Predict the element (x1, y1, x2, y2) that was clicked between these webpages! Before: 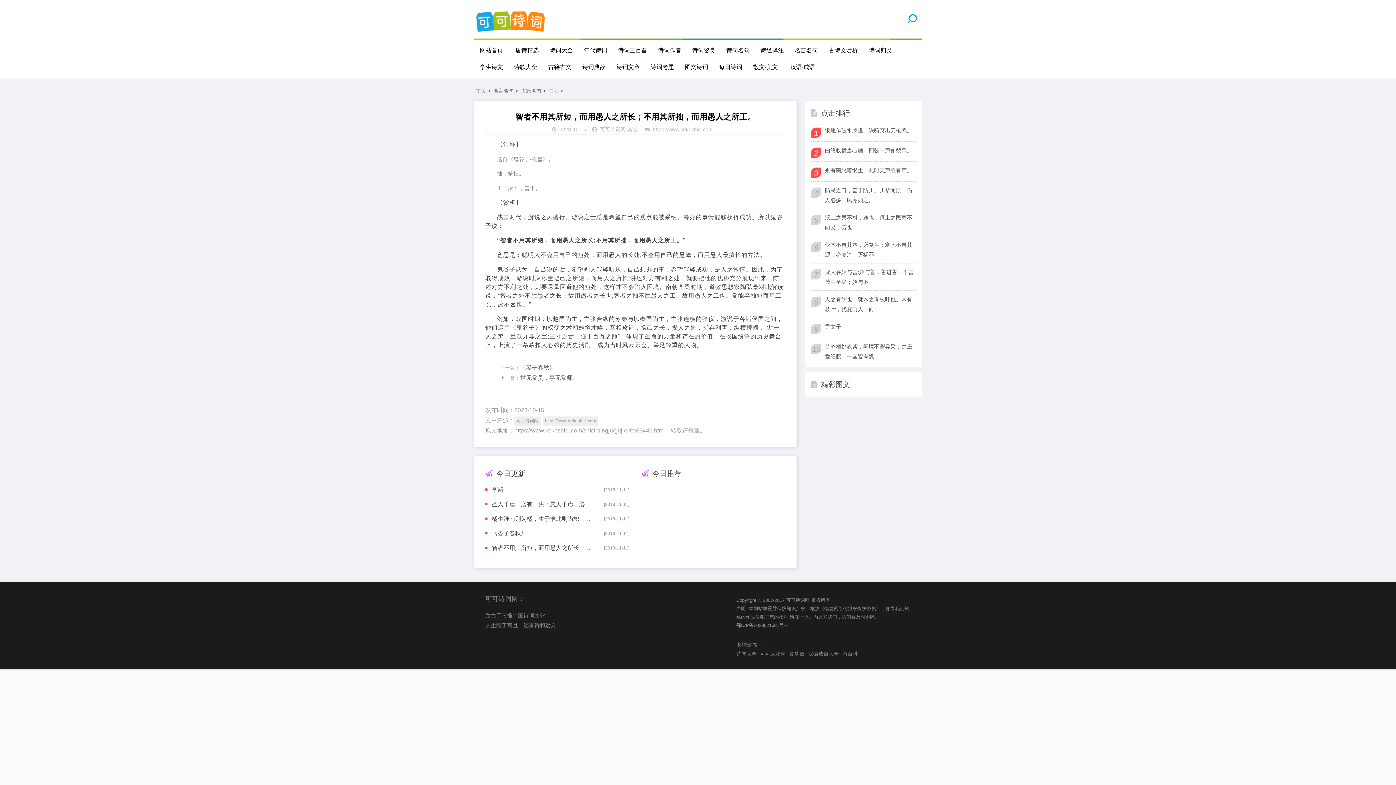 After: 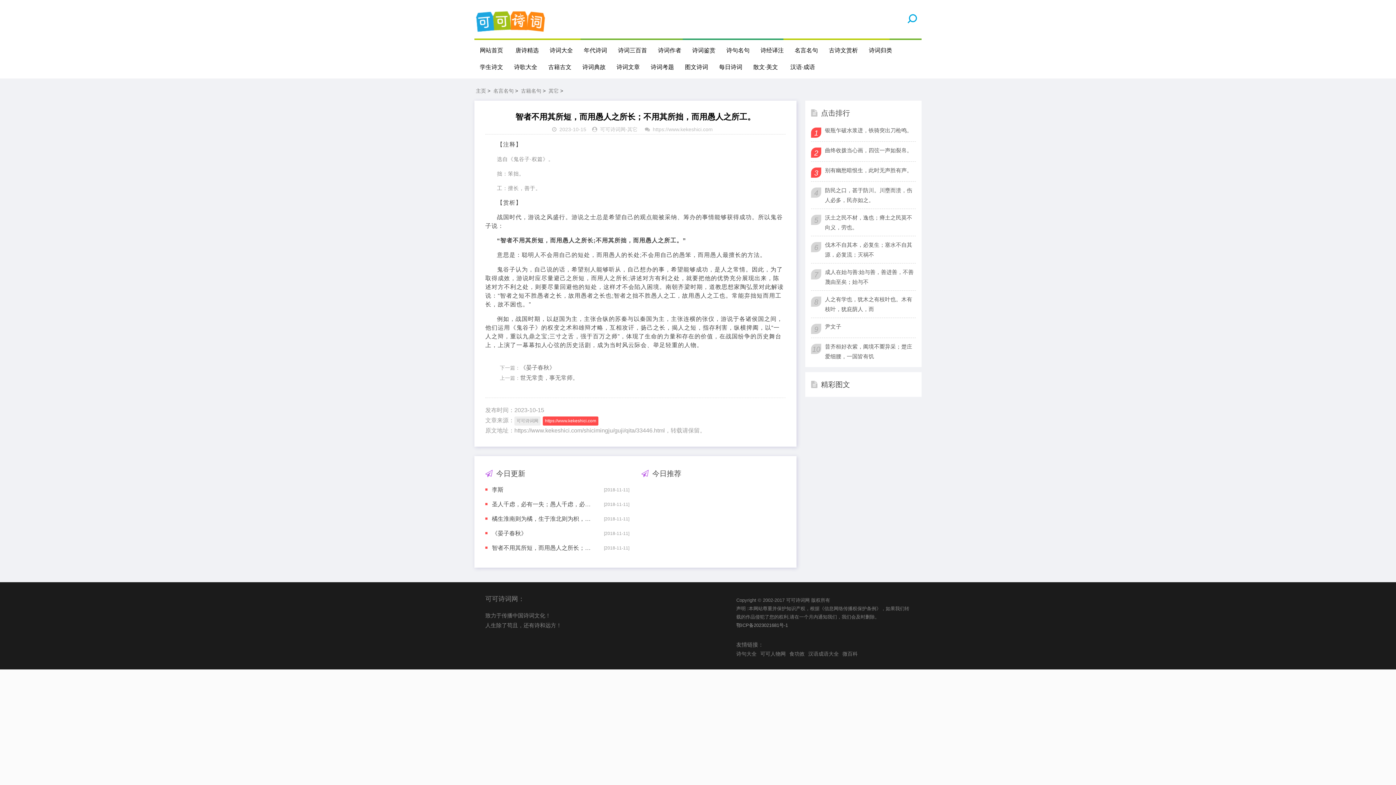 Action: bbox: (542, 416, 598, 425) label: https://www.kekeshici.com